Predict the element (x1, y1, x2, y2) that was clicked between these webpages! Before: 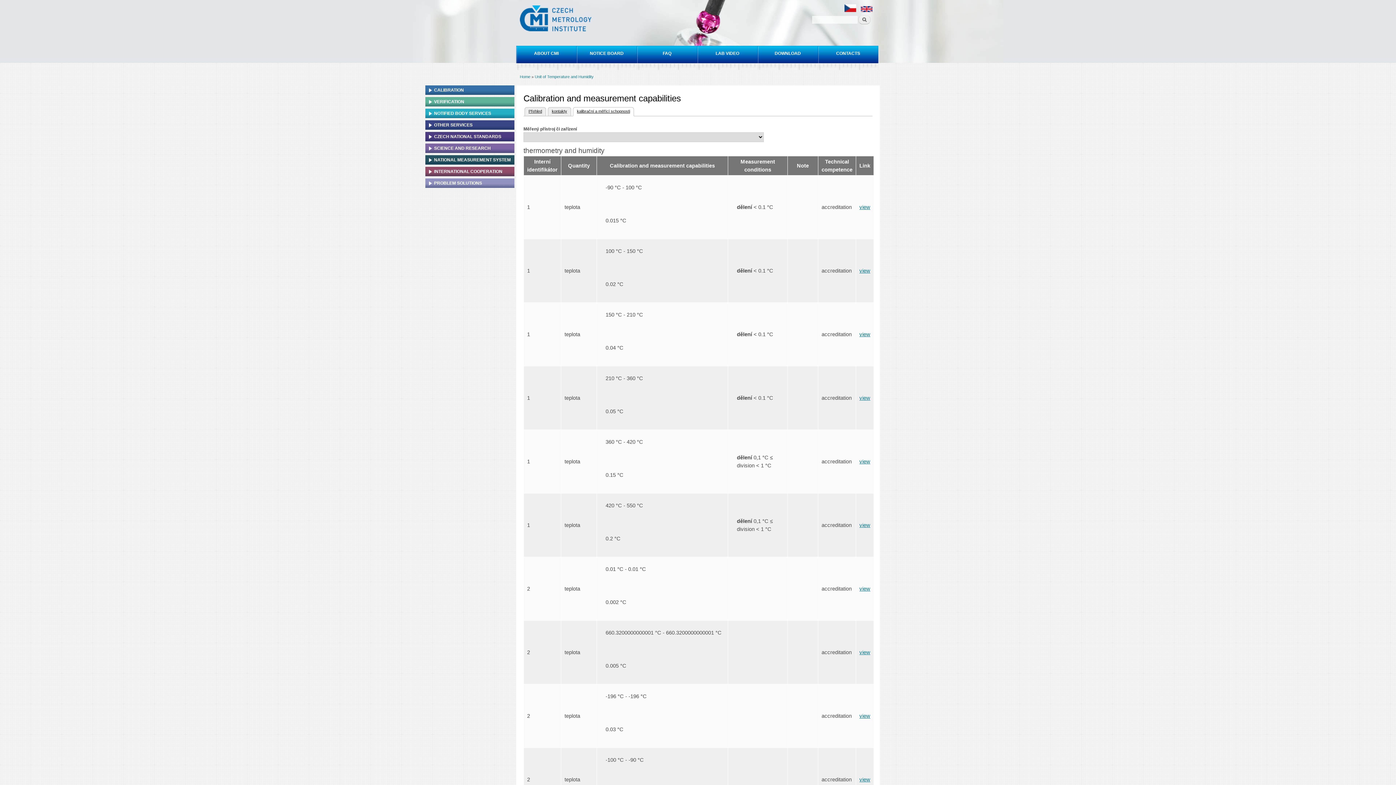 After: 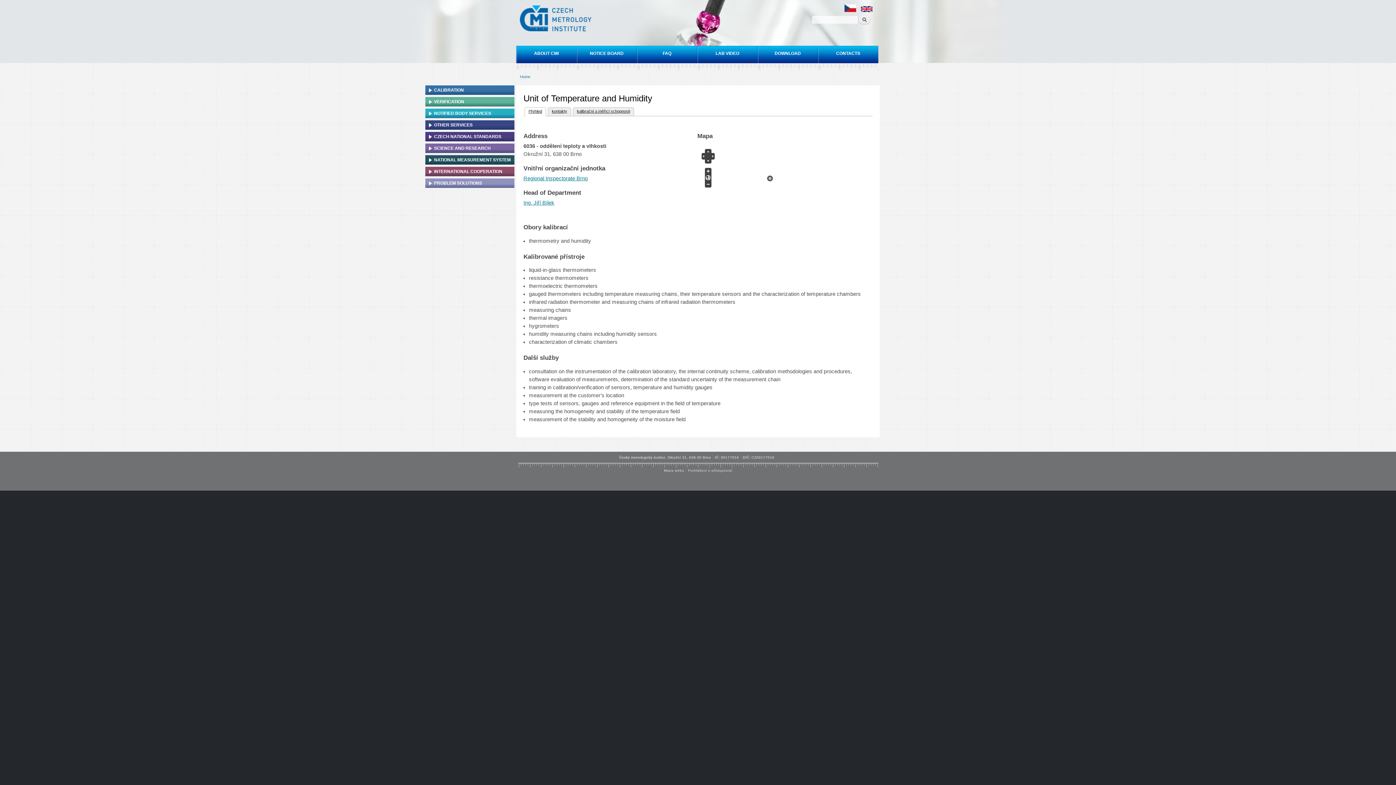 Action: label: Přehled bbox: (524, 107, 546, 116)